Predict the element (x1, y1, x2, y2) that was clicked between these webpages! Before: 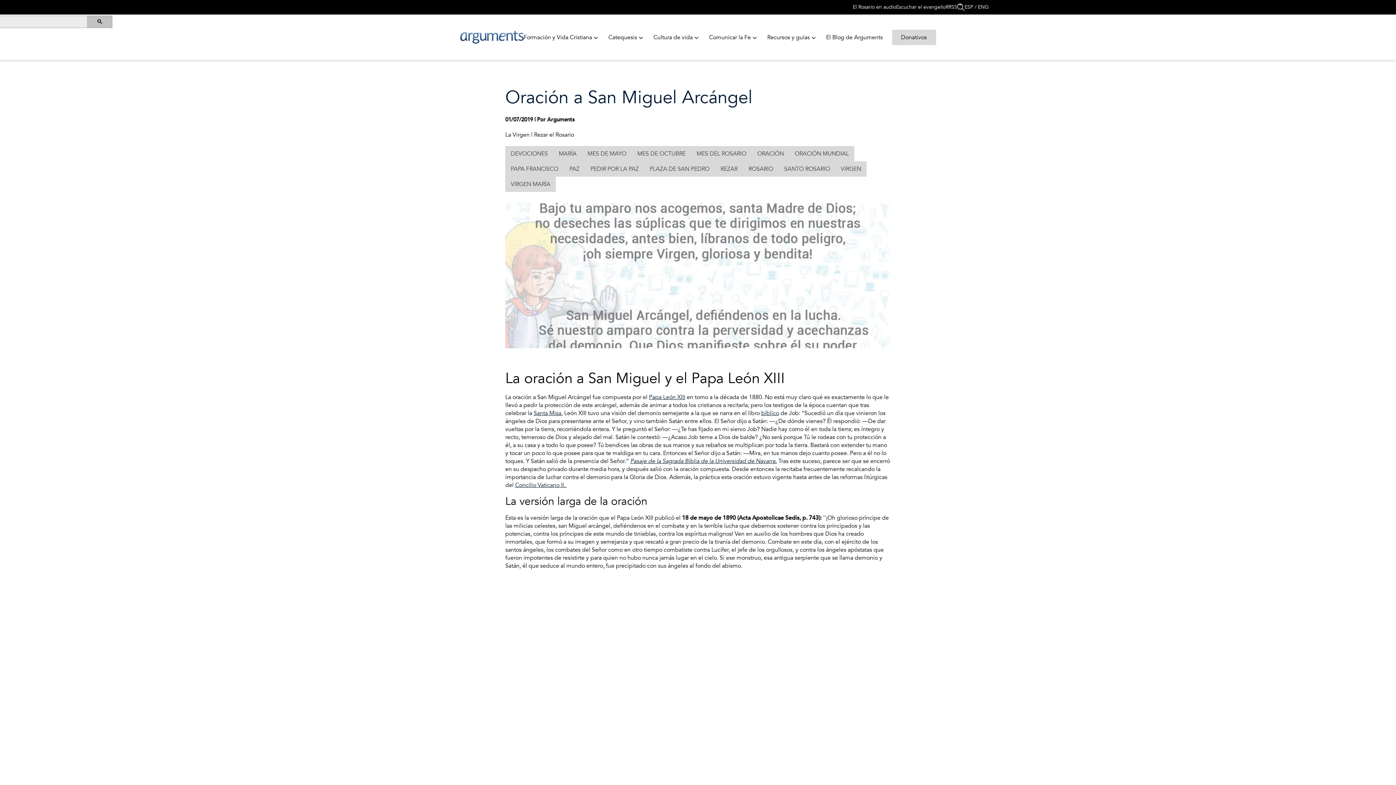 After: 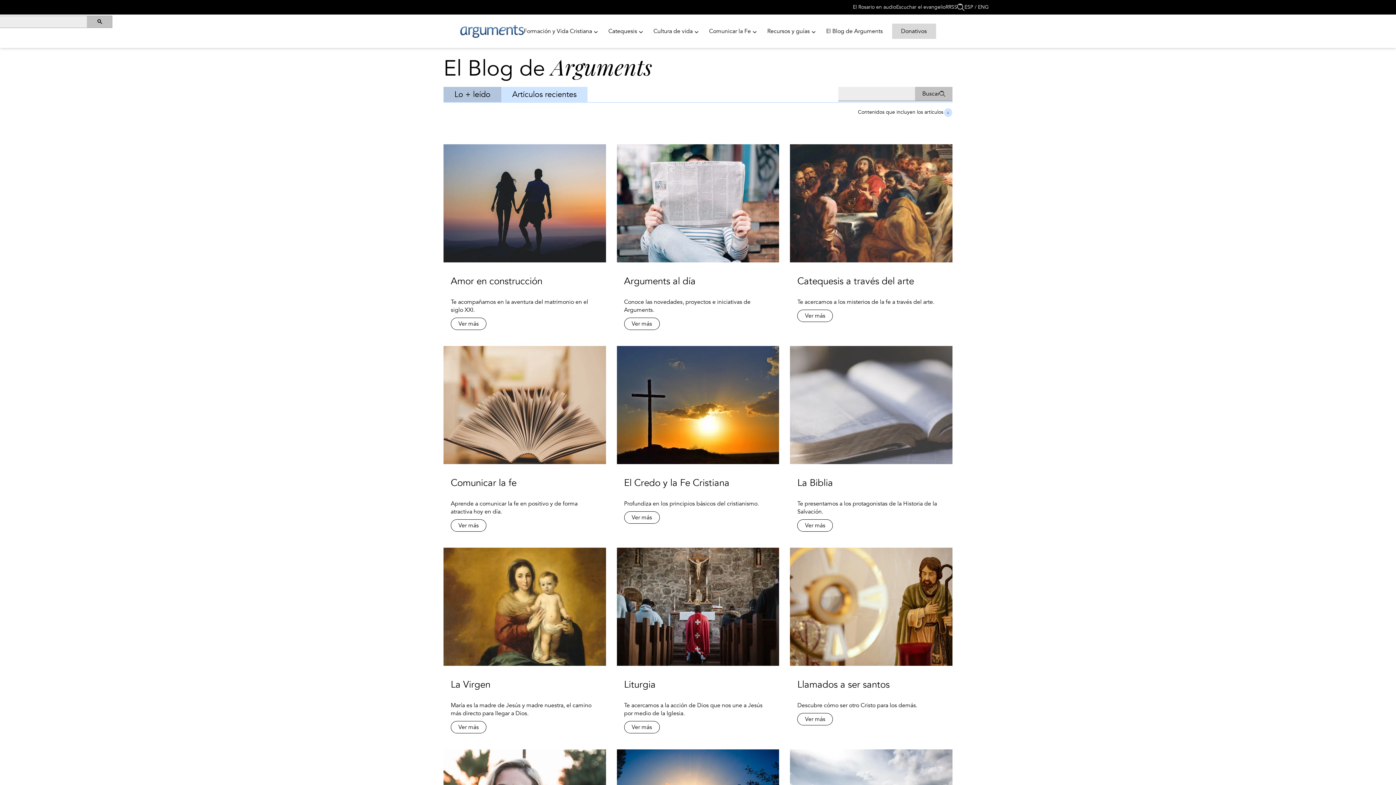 Action: label: El Blog de Arguments bbox: (826, 29, 892, 44)